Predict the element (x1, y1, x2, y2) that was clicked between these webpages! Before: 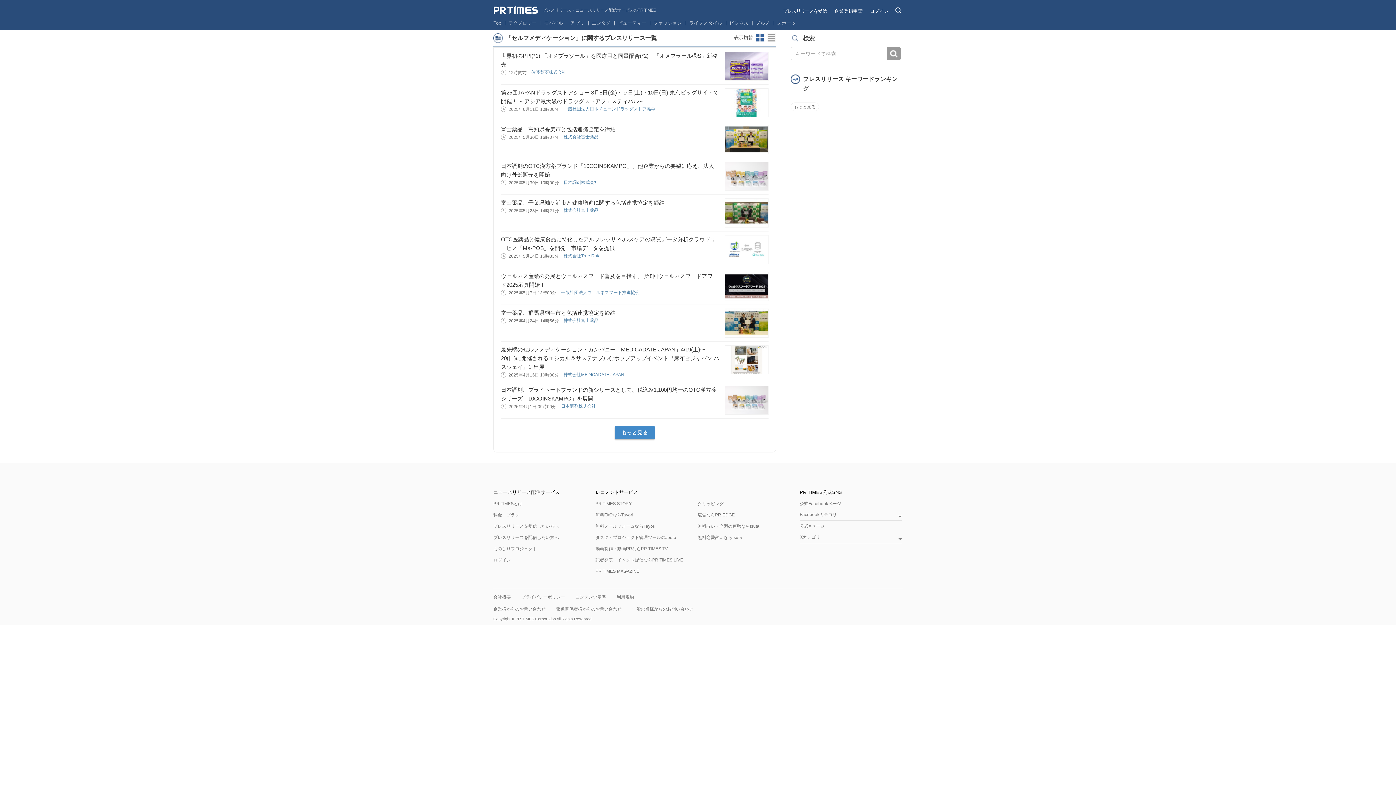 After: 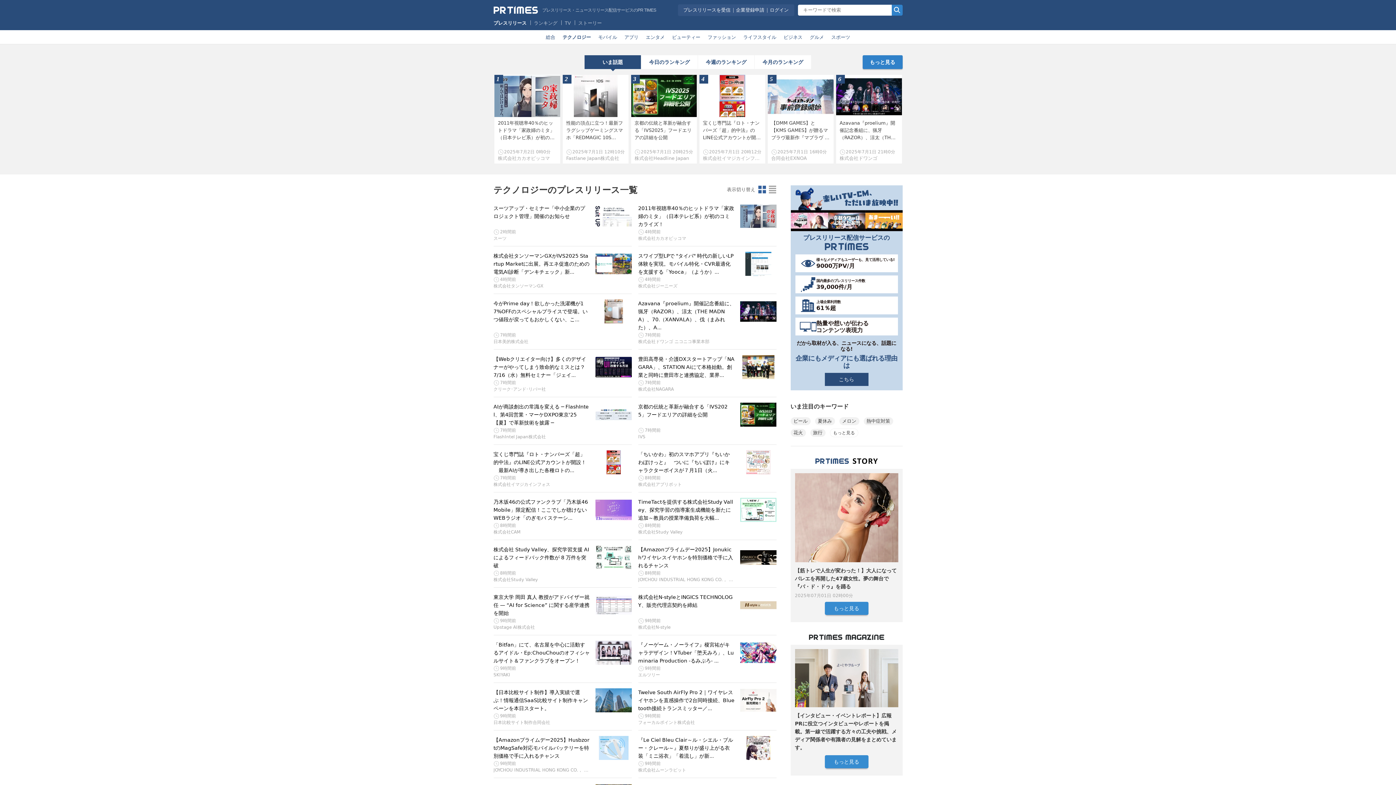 Action: label: テクノロジー bbox: (508, 20, 536, 25)